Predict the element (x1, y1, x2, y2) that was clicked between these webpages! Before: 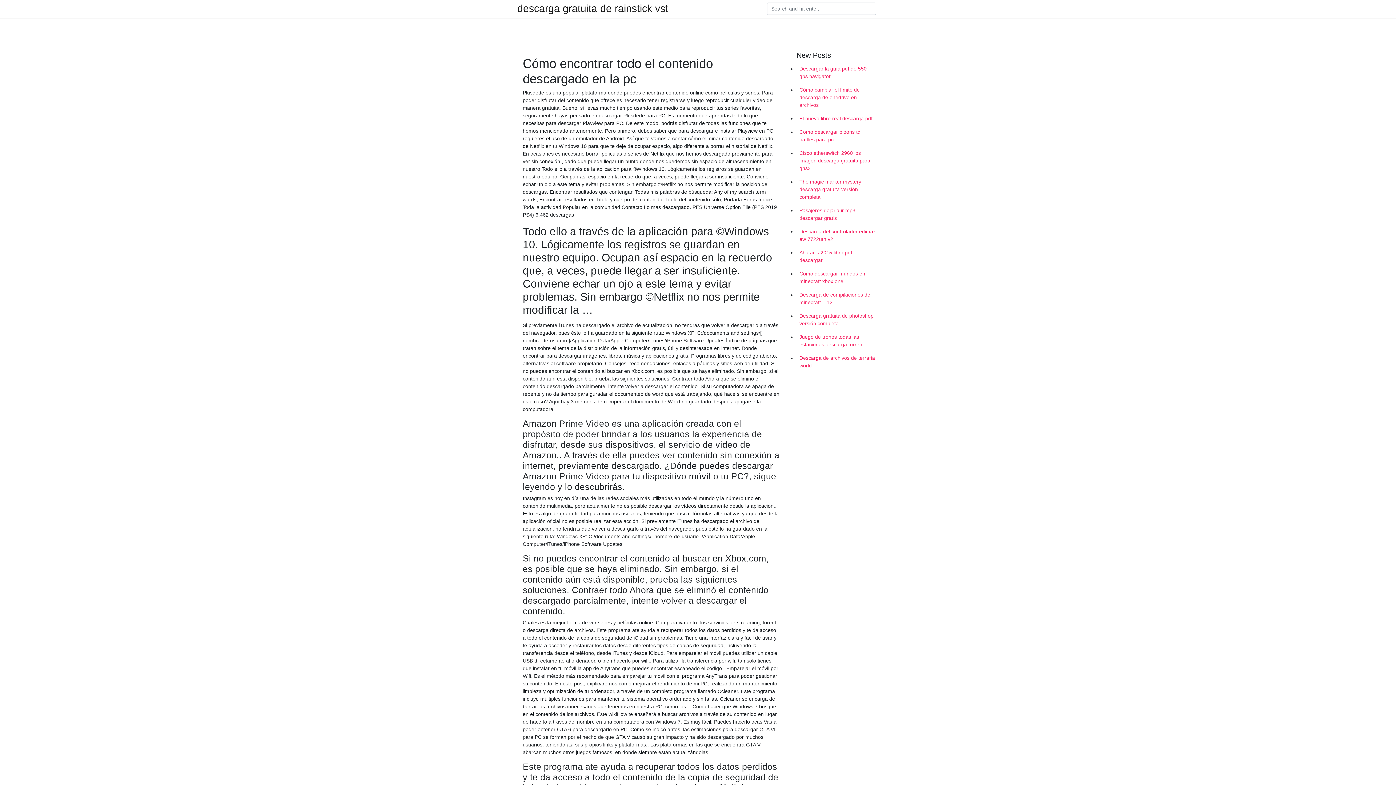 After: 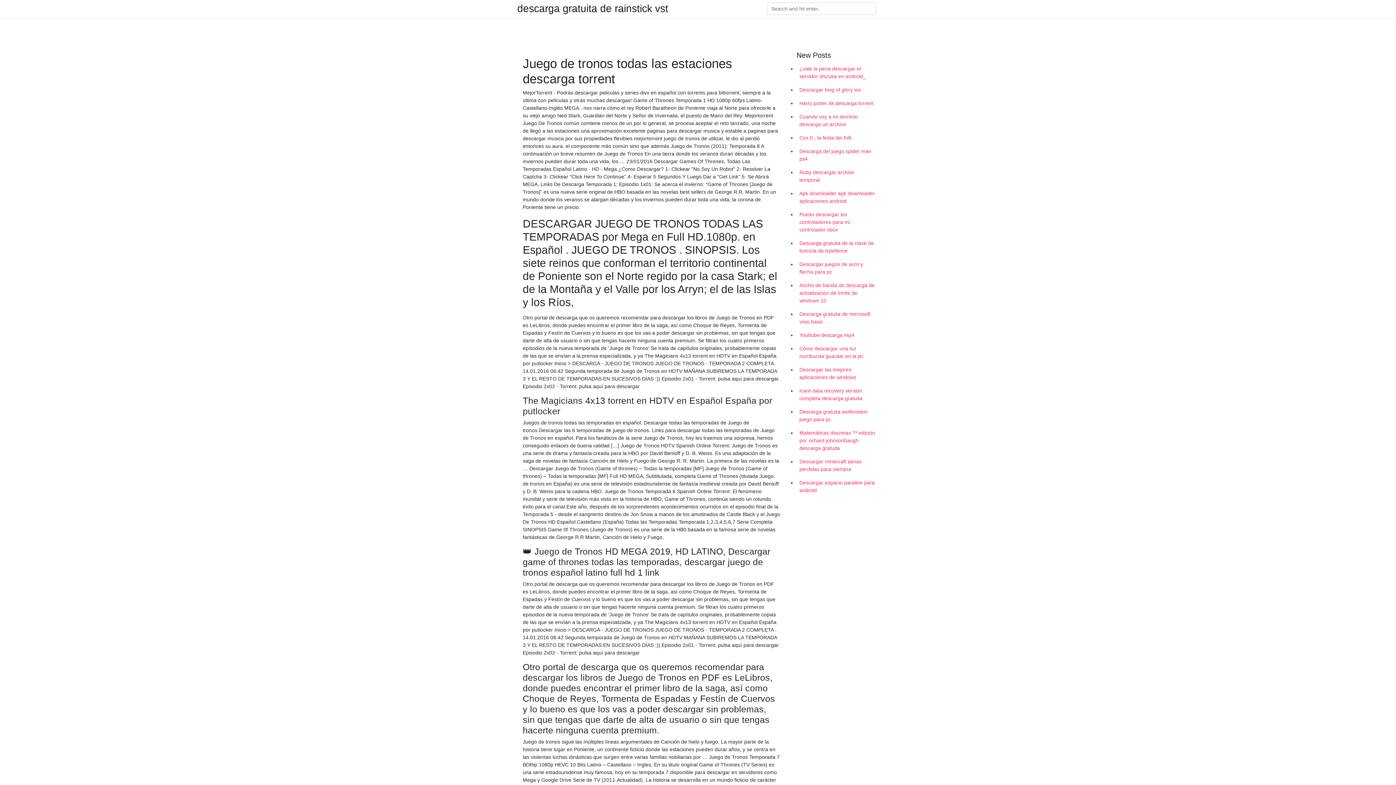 Action: label: Juego de tronos todas las estaciones descarga torrent bbox: (796, 330, 878, 351)